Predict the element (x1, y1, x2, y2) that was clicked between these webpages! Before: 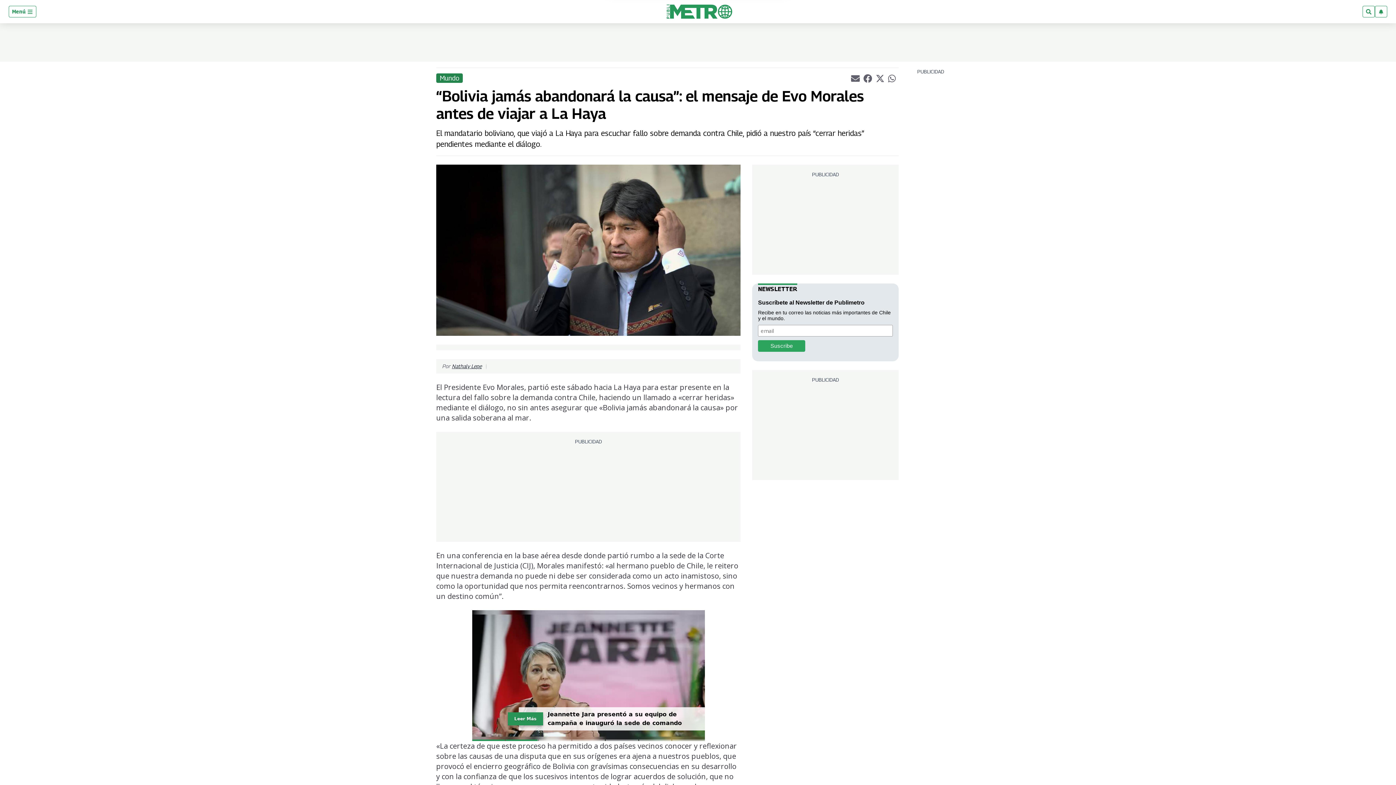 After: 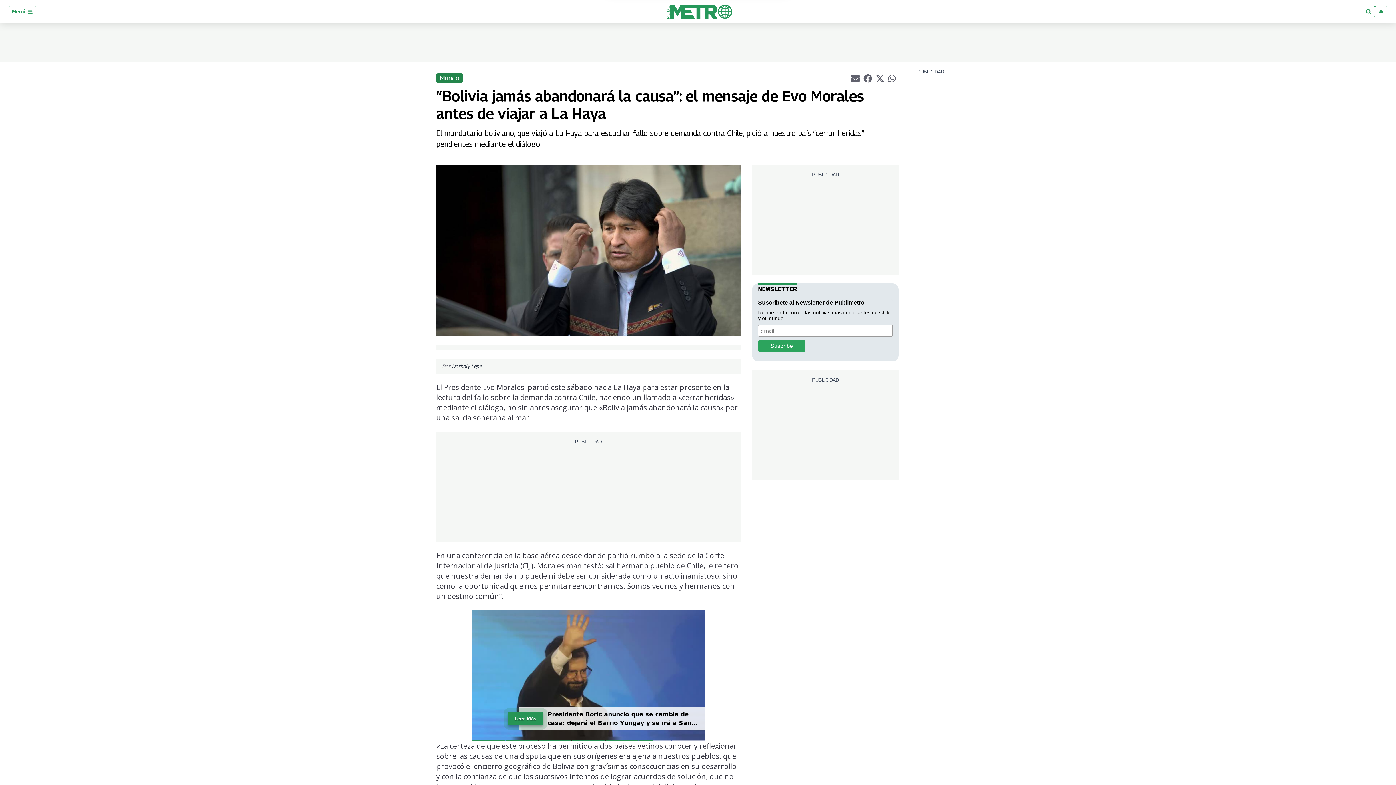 Action: label: whatsappLink bbox: (888, 74, 897, 81)